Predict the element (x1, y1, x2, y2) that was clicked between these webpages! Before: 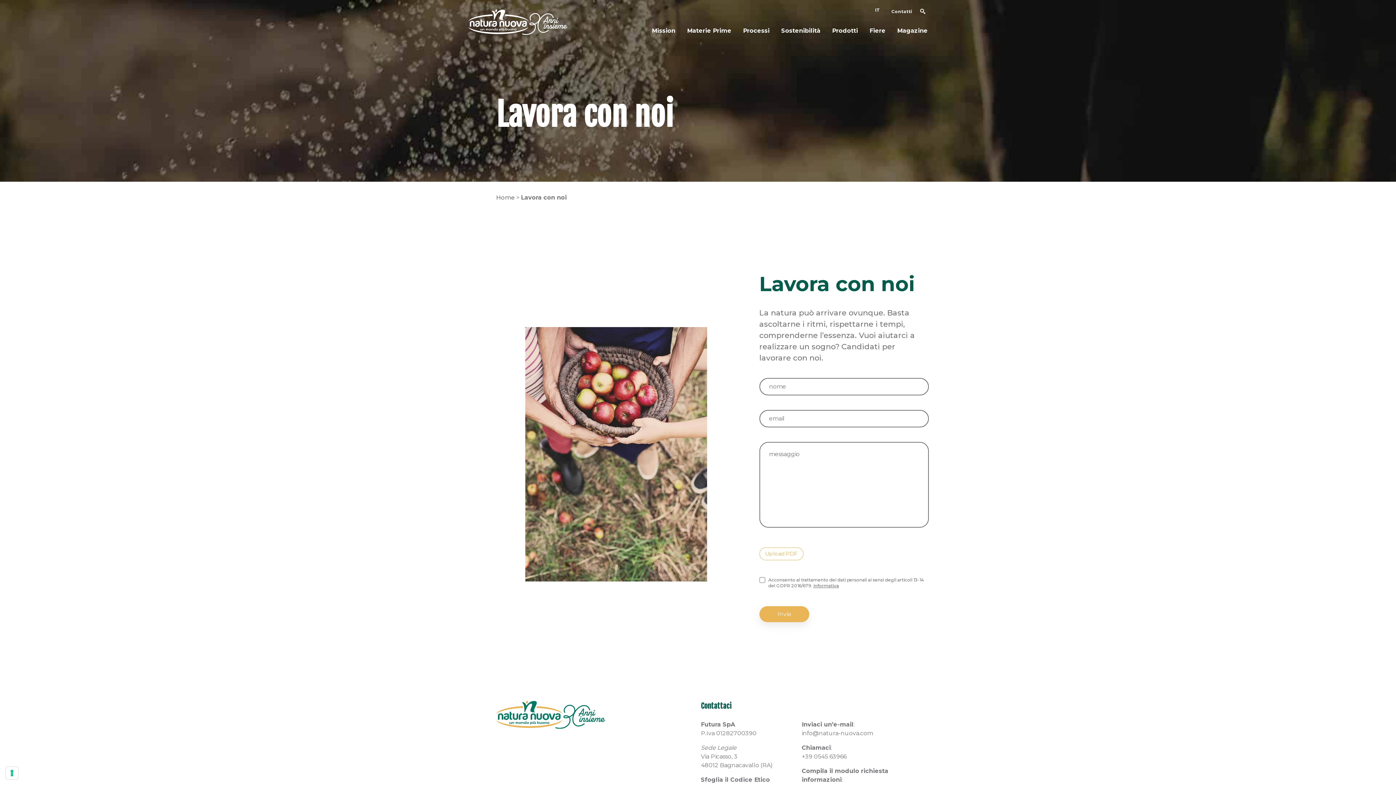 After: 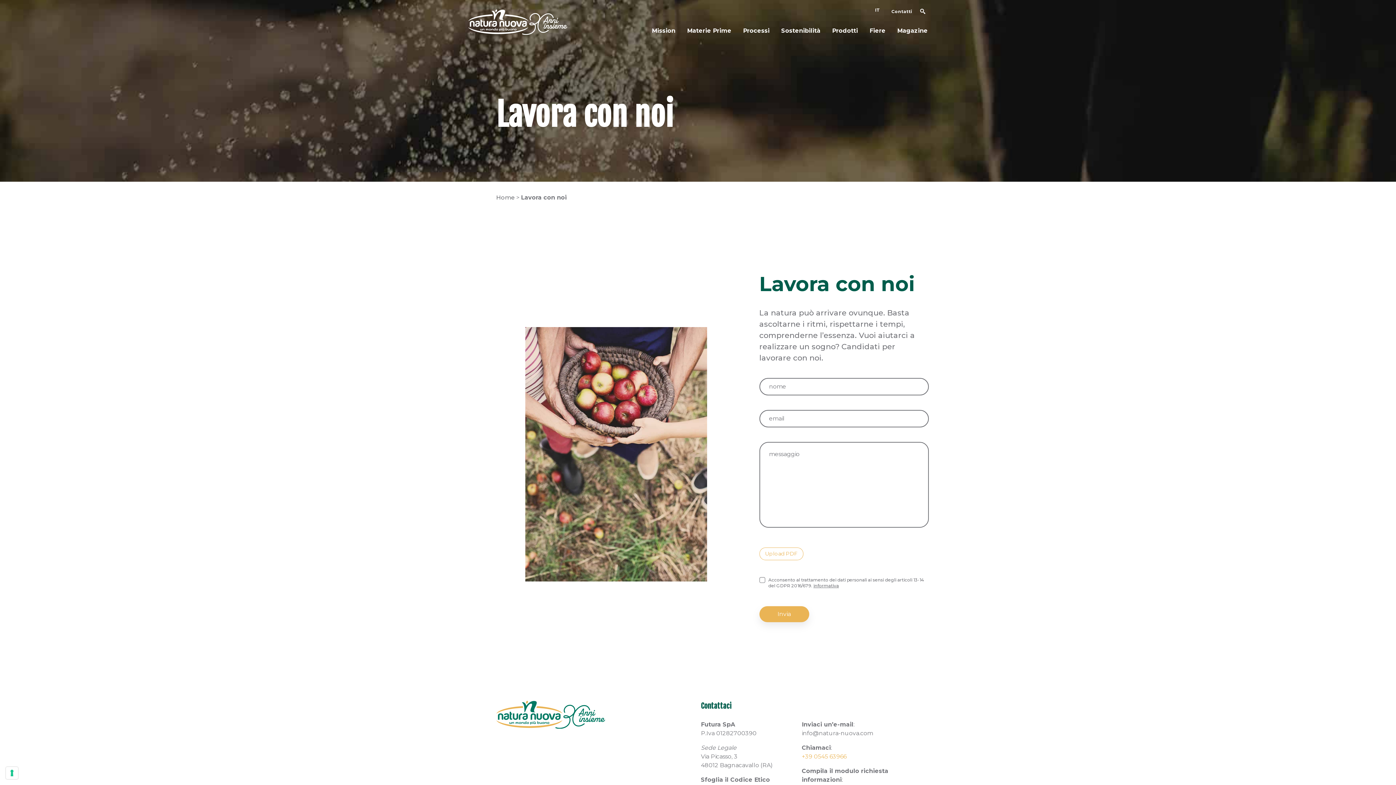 Action: bbox: (802, 753, 846, 760) label: +39 0545 63966